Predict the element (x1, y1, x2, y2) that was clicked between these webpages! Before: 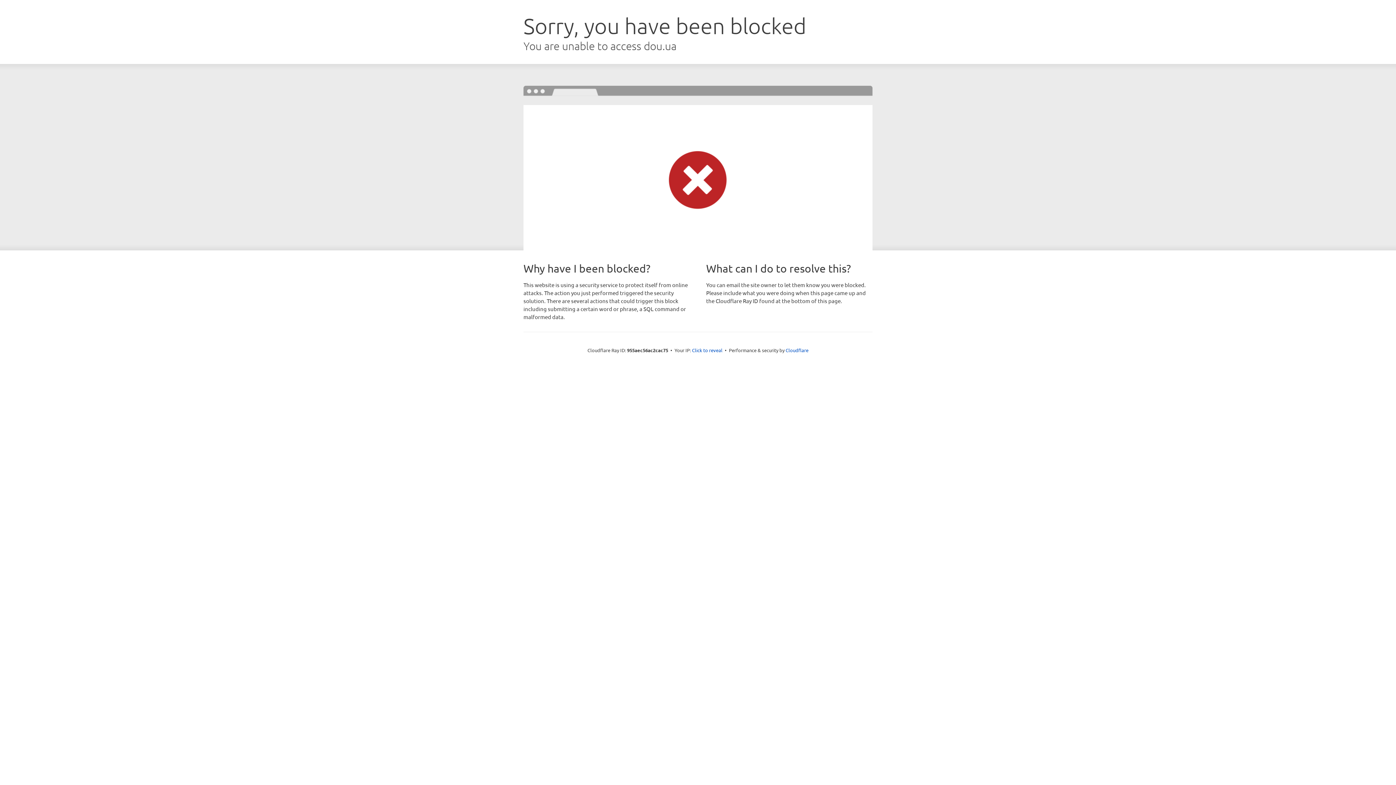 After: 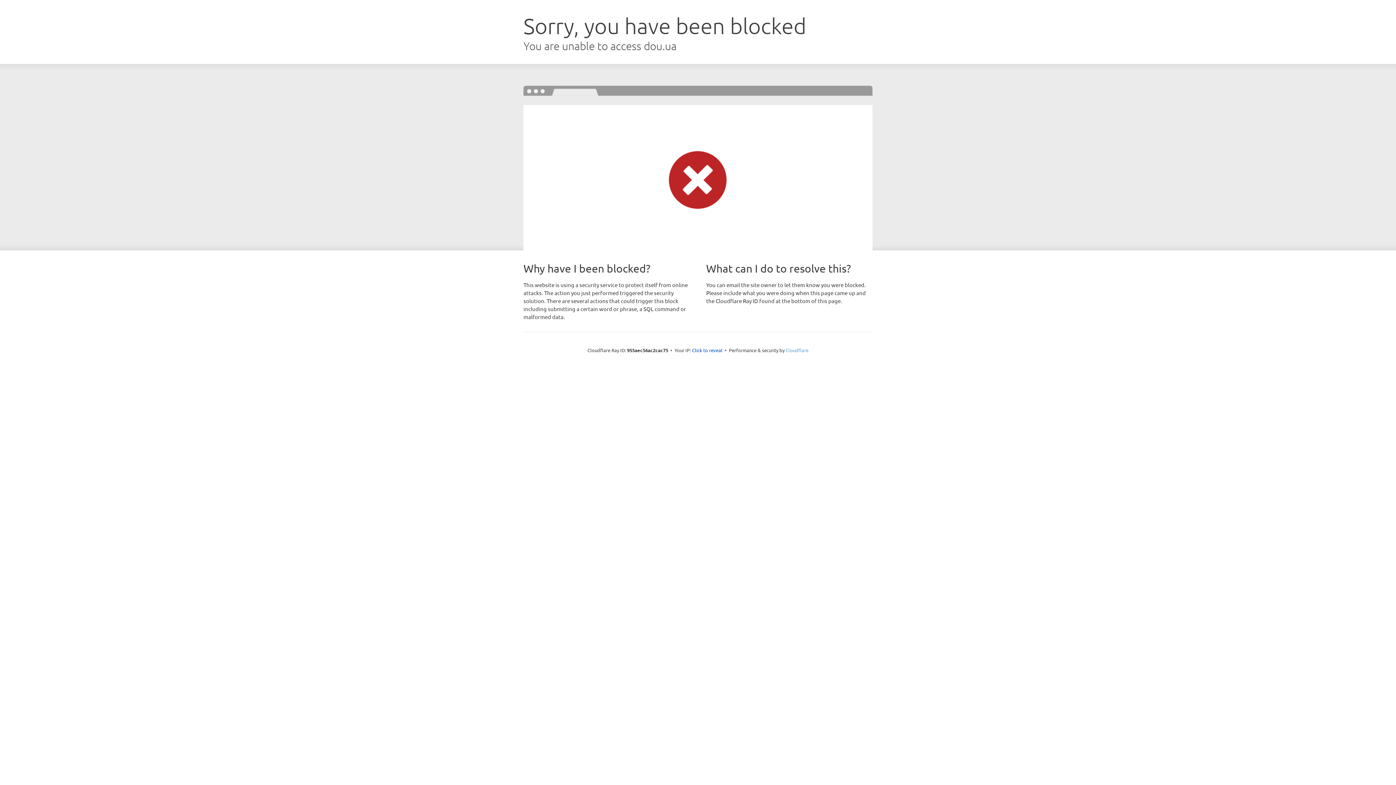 Action: bbox: (785, 347, 808, 353) label: Cloudflare